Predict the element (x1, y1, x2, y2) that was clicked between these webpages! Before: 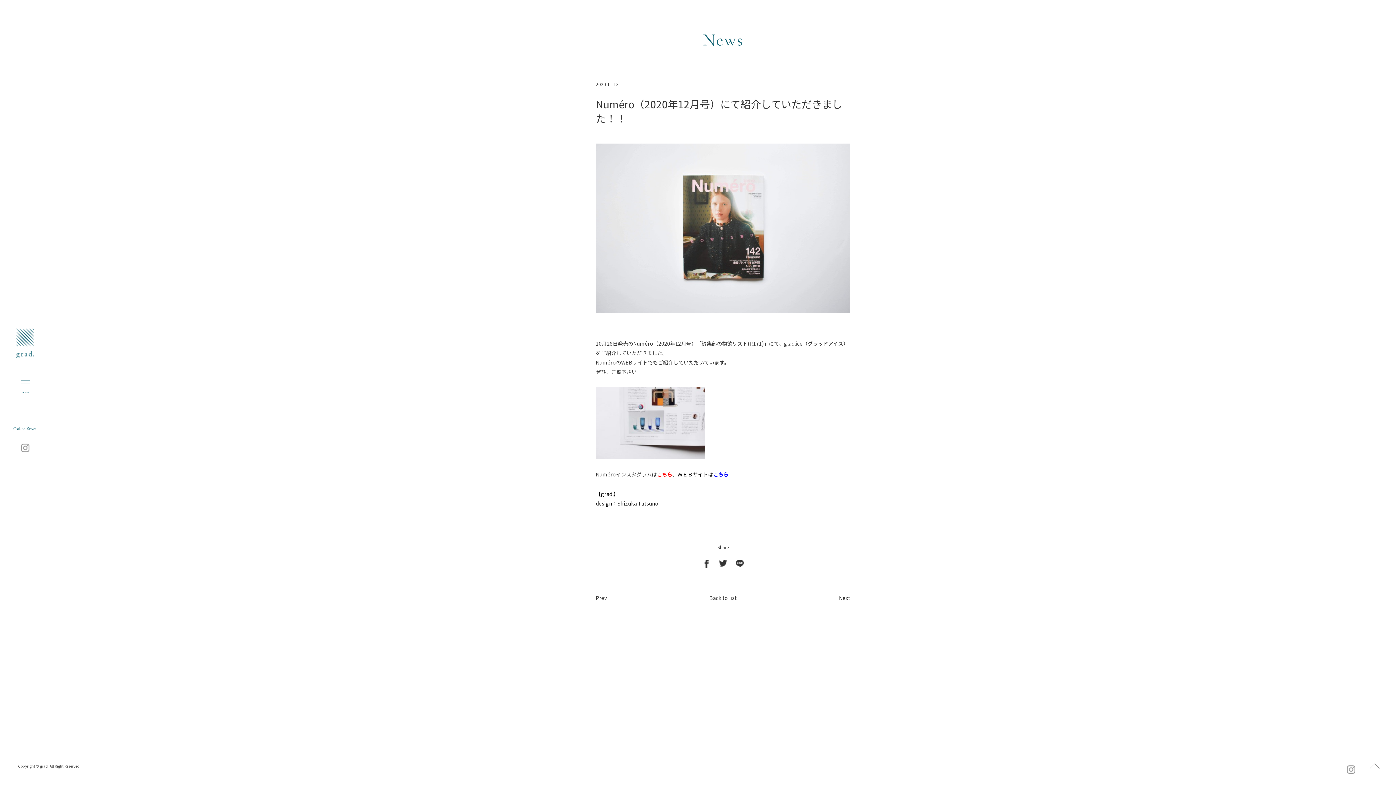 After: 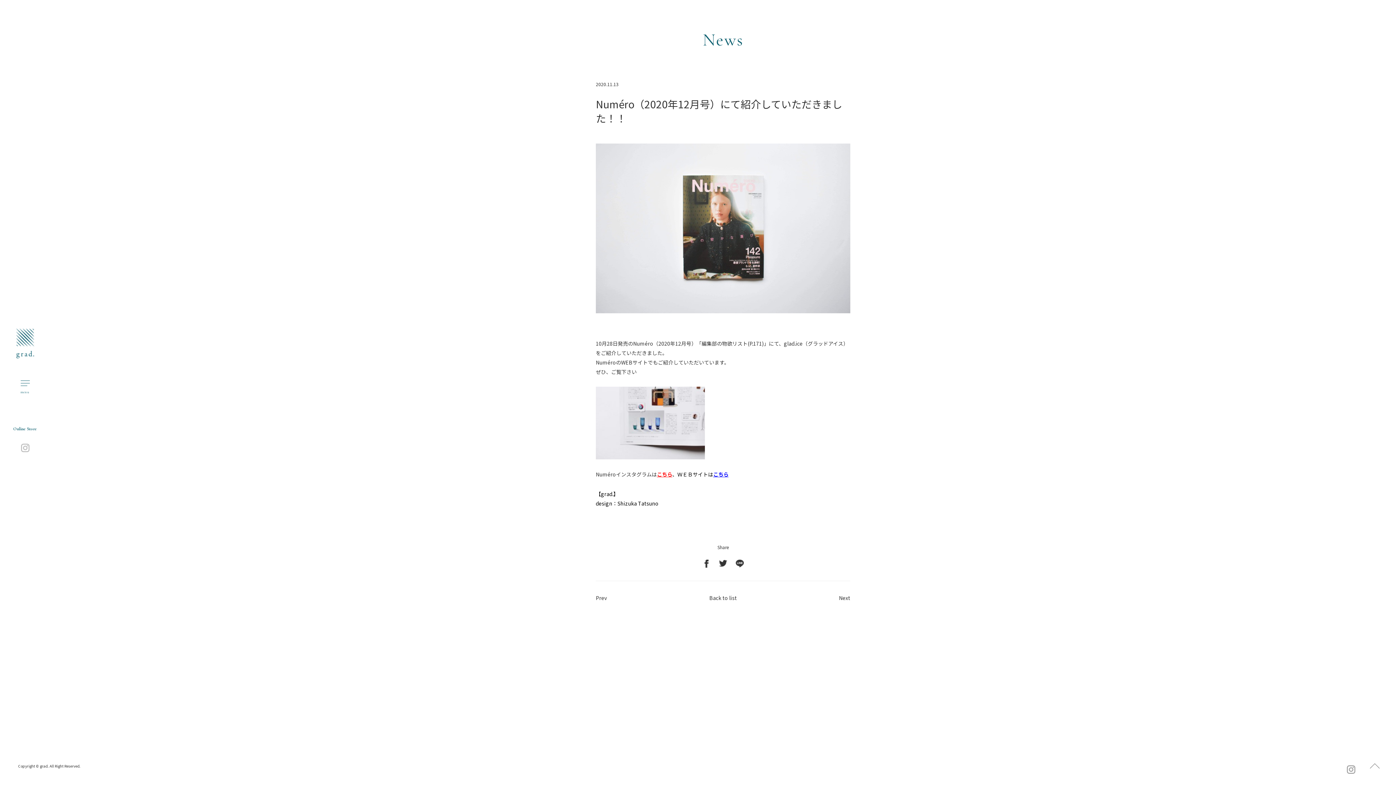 Action: bbox: (20, 441, 29, 448)